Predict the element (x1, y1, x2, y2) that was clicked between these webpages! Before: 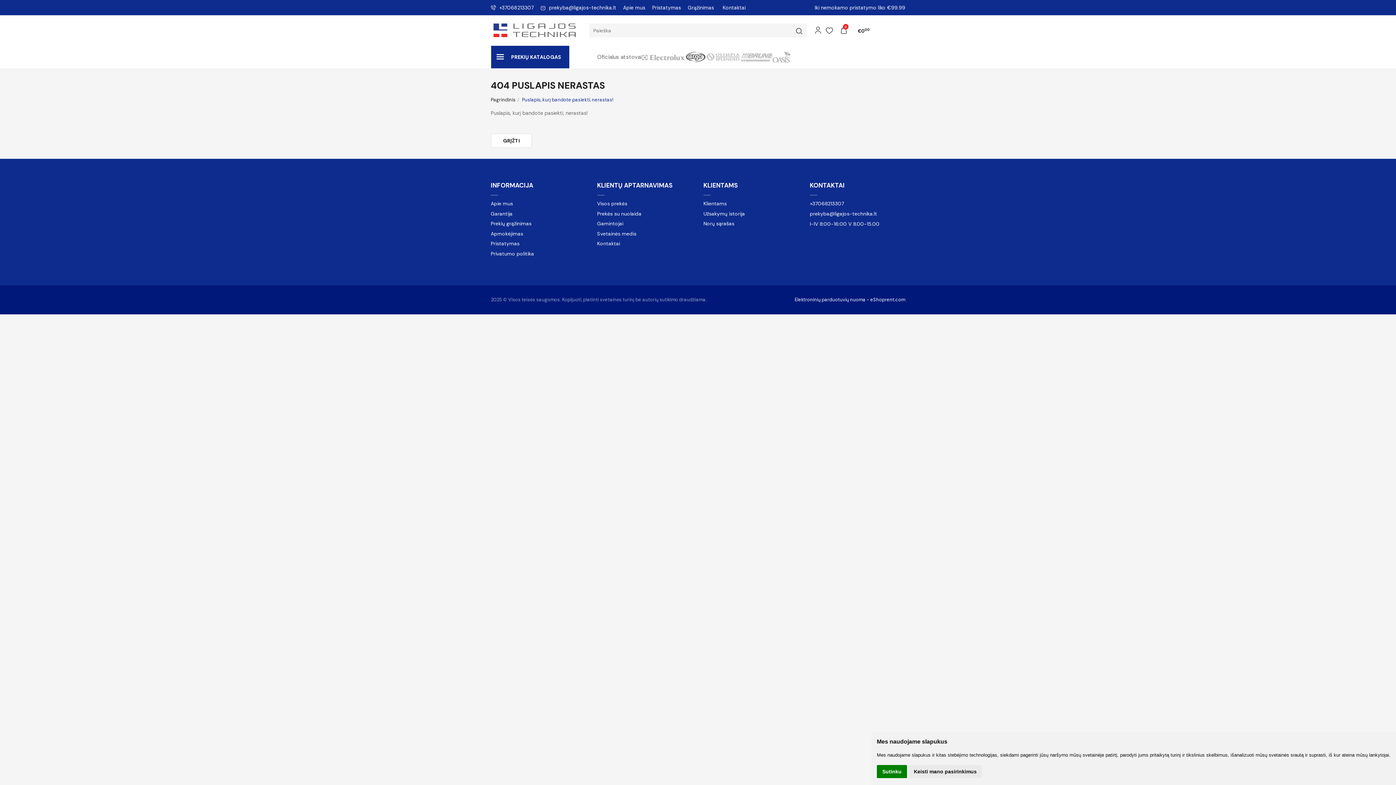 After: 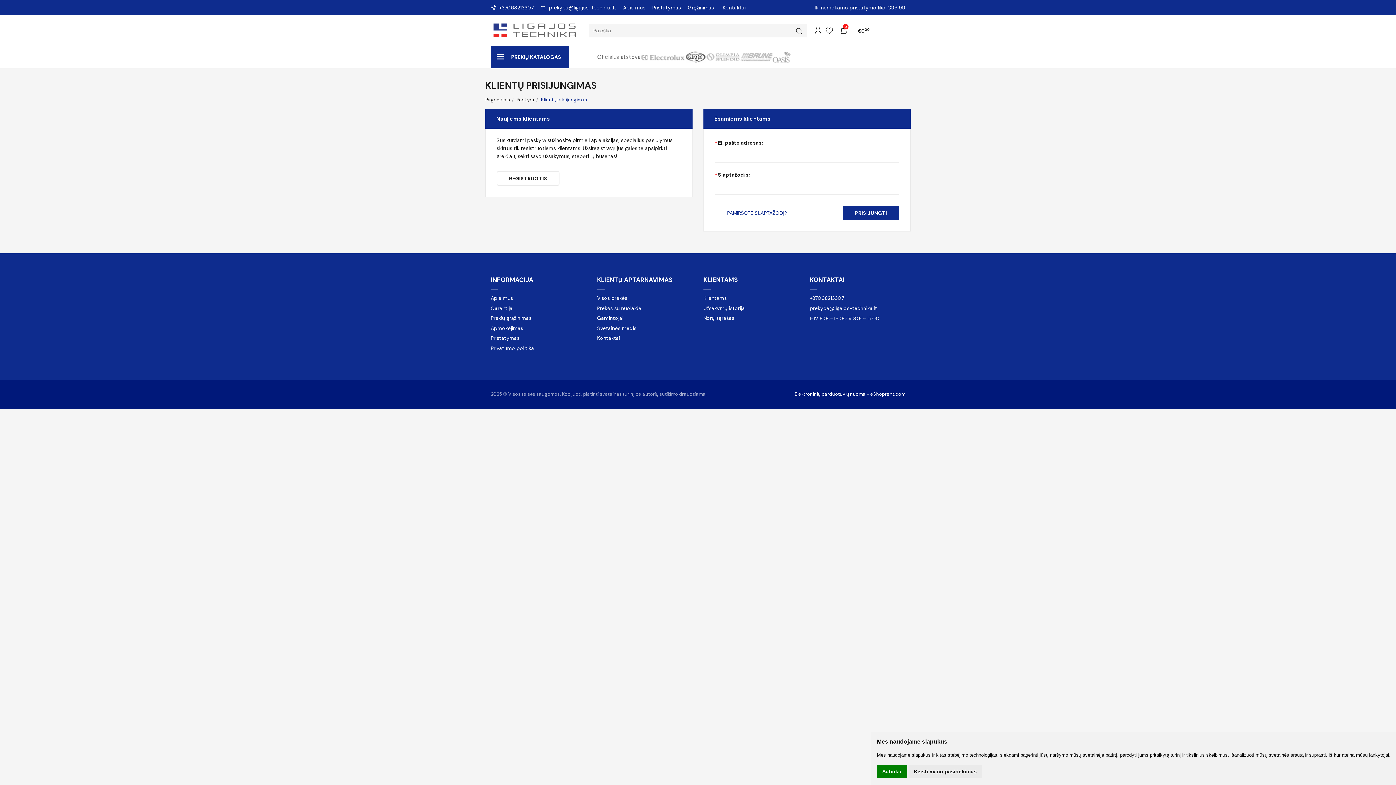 Action: bbox: (824, 23, 834, 36)